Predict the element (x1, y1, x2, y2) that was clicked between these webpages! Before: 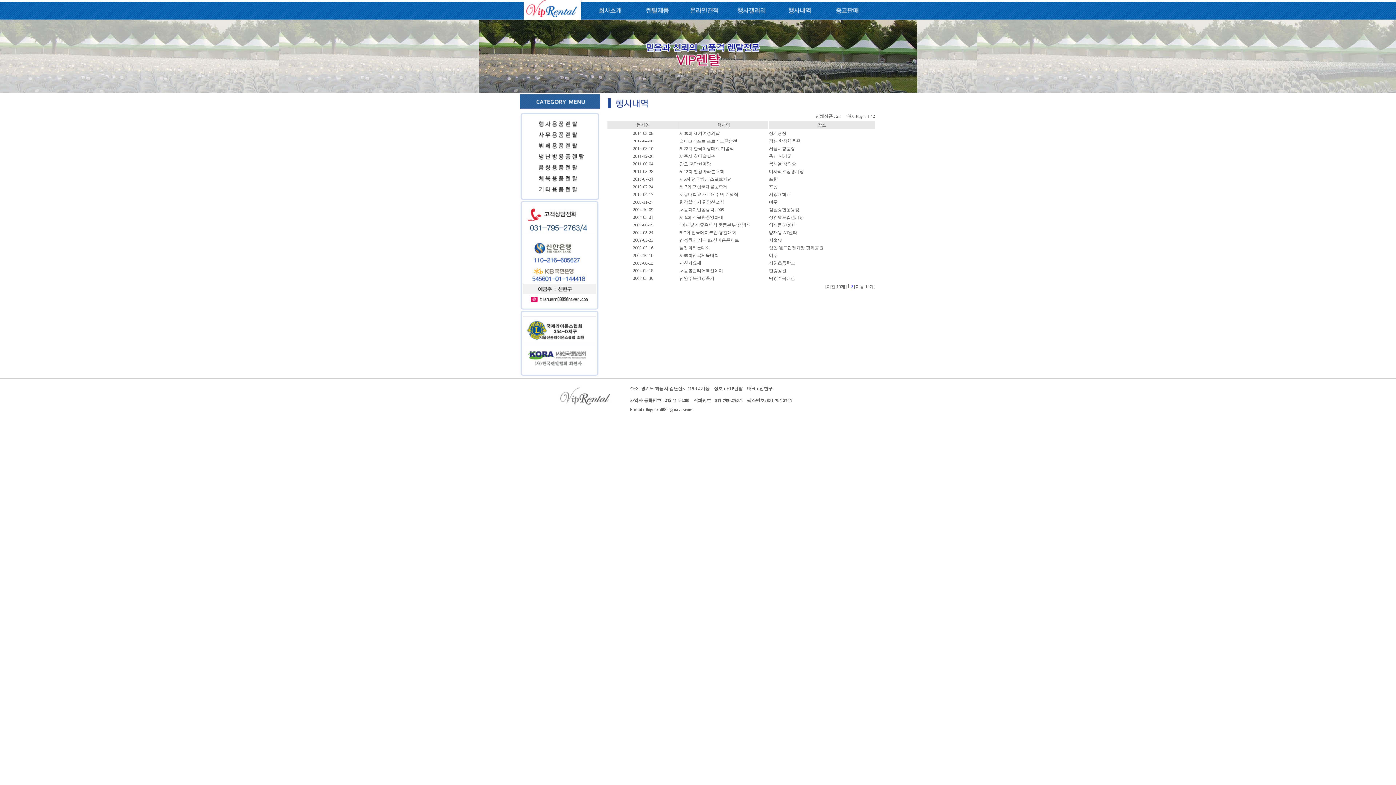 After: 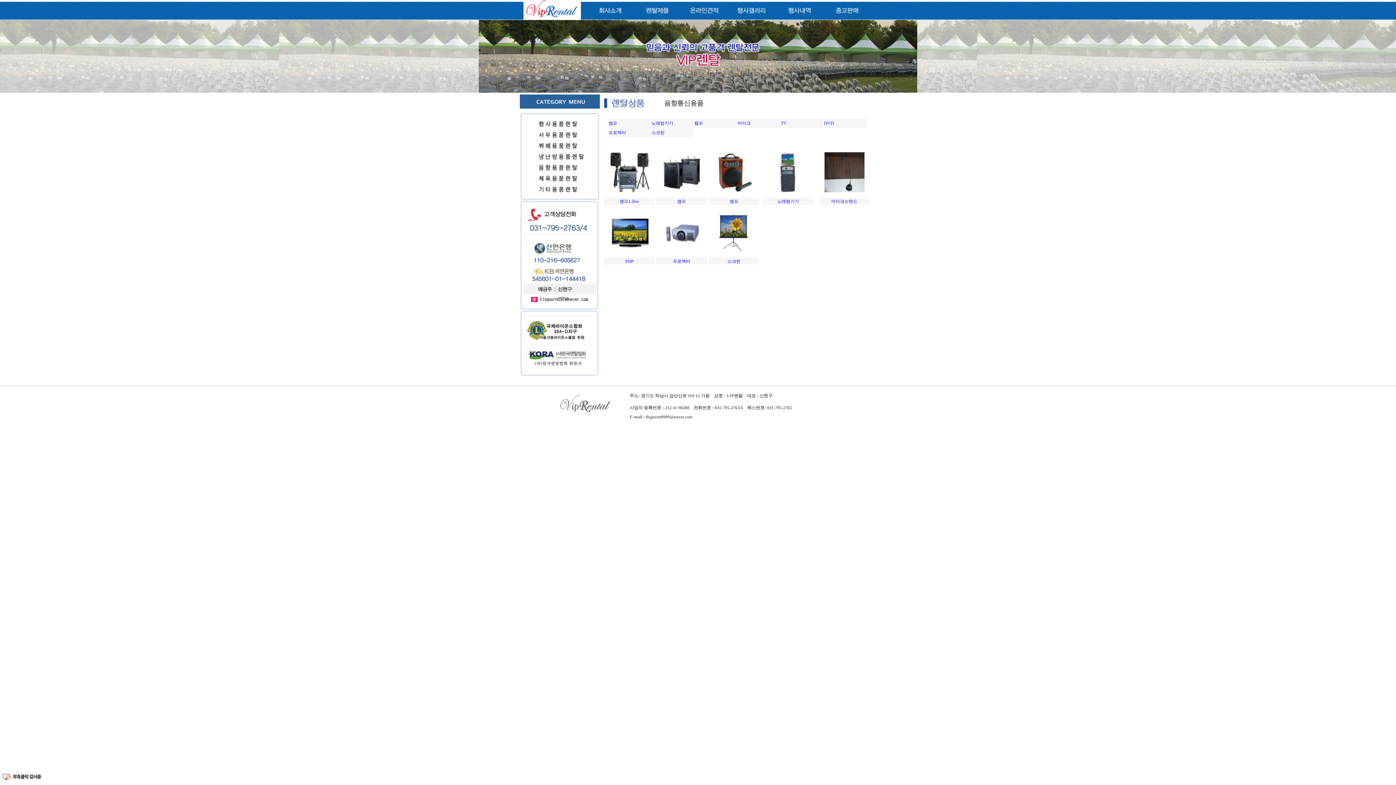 Action: bbox: (523, 168, 596, 173)